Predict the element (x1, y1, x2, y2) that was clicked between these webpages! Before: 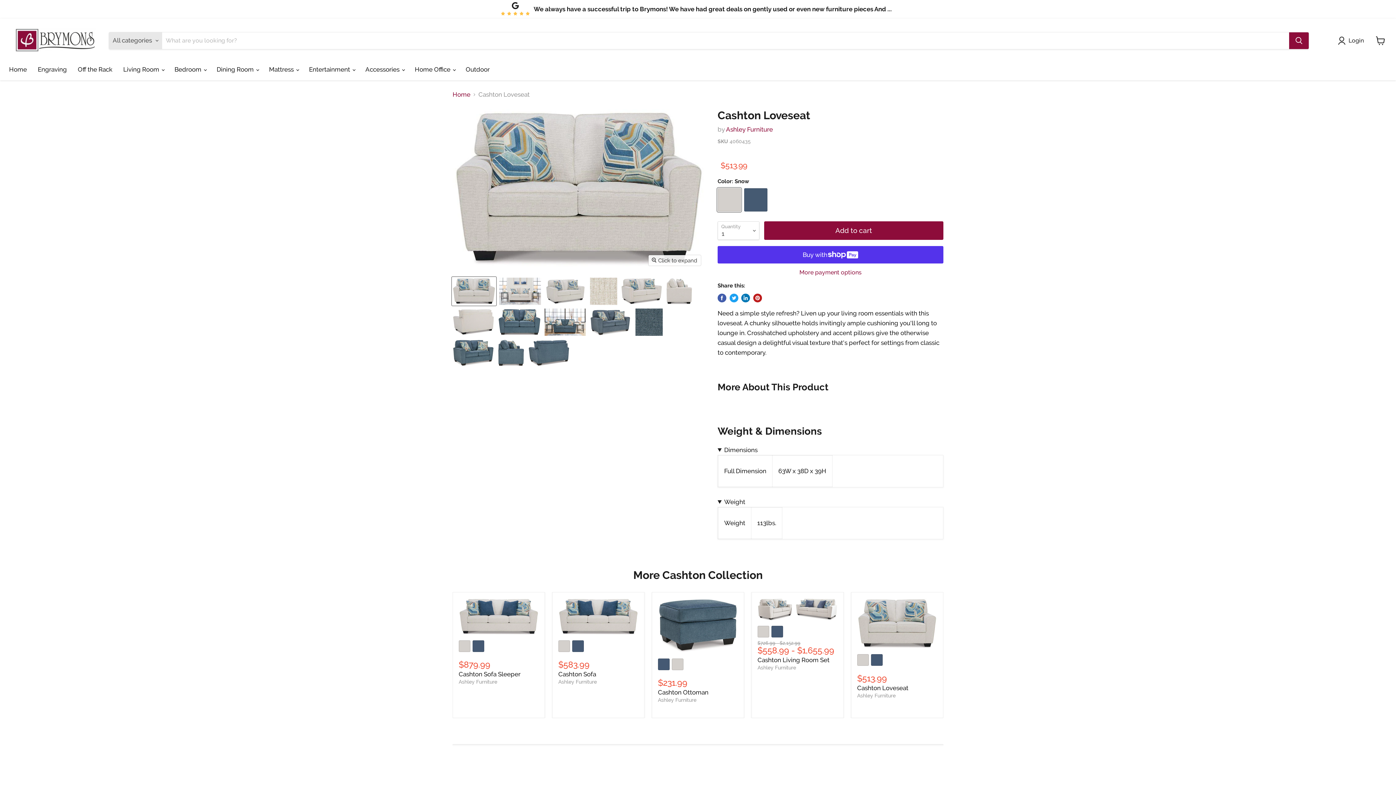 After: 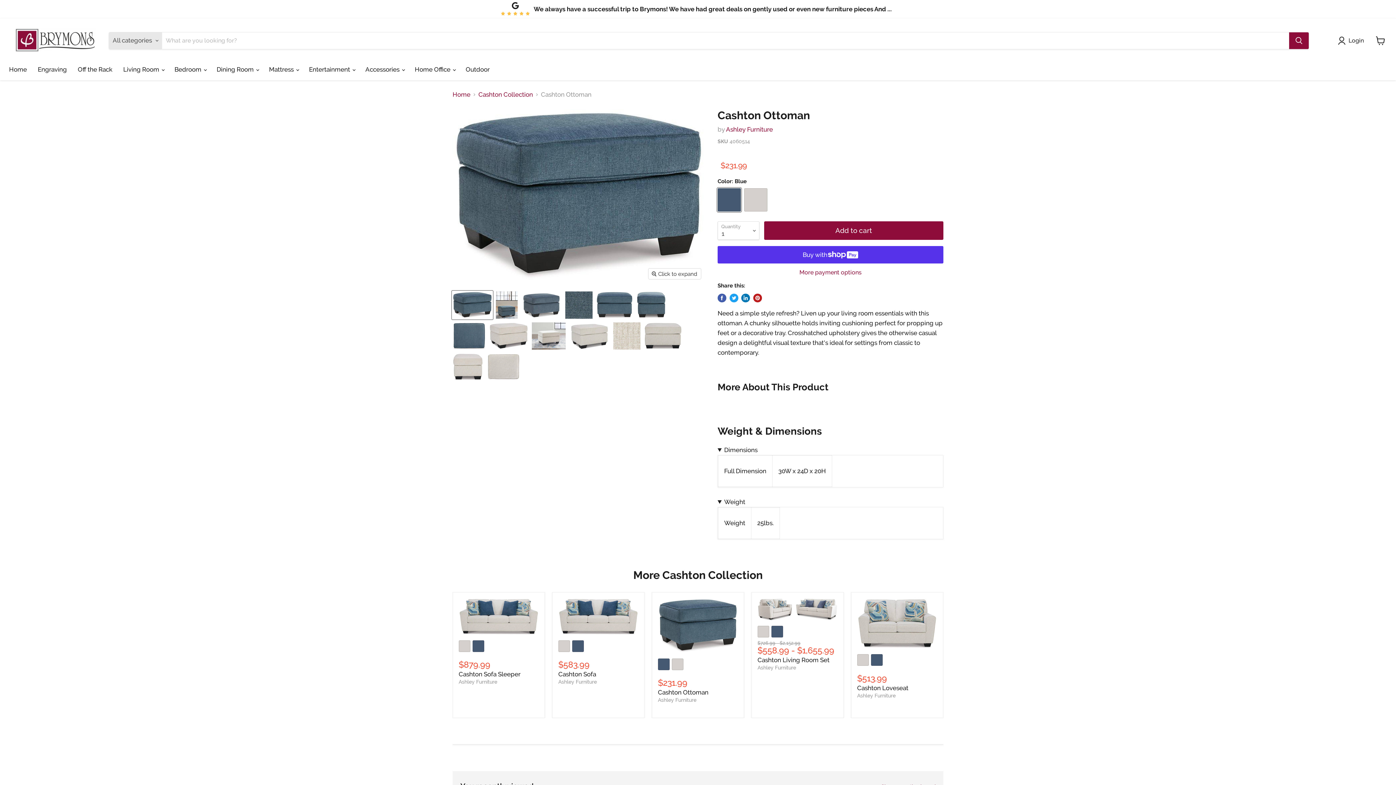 Action: bbox: (658, 689, 708, 696) label: Cashton Ottoman